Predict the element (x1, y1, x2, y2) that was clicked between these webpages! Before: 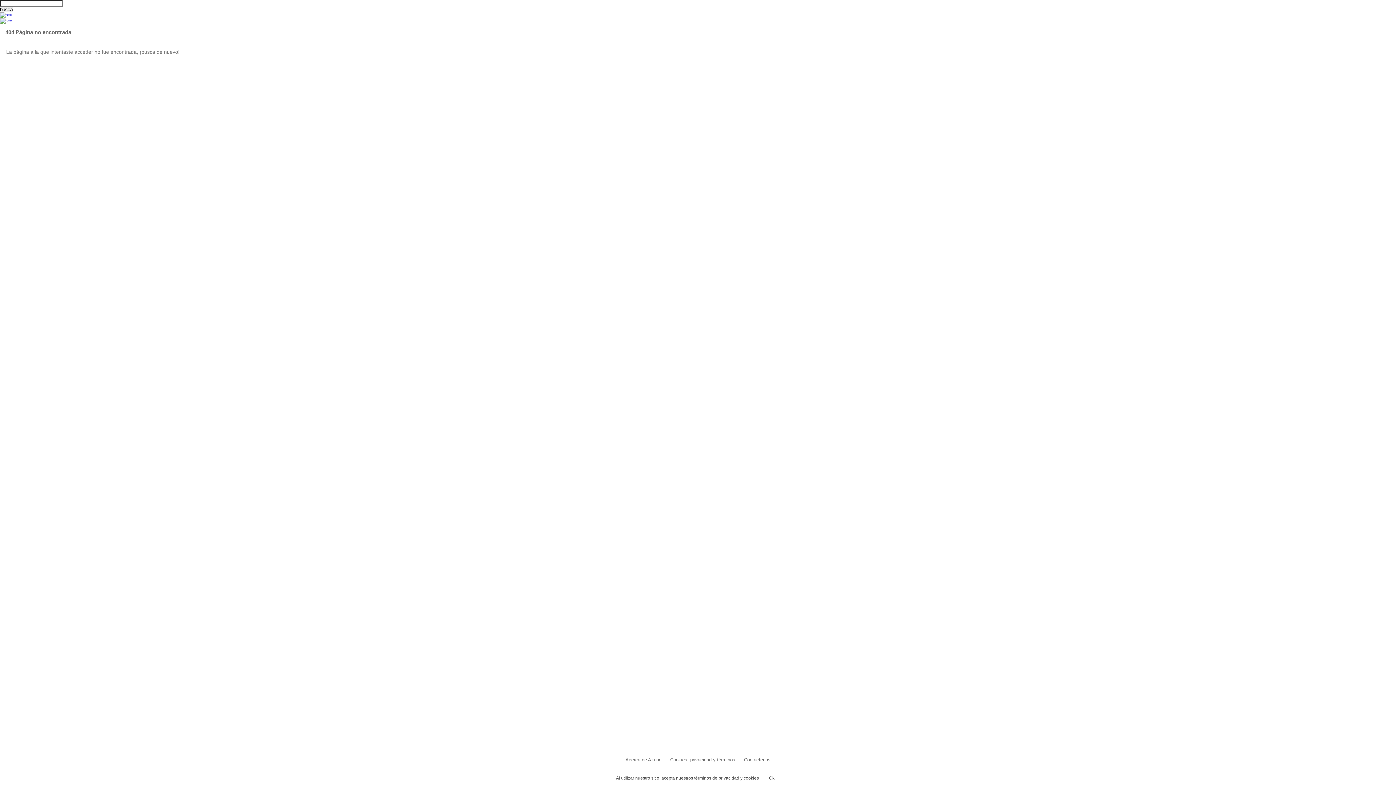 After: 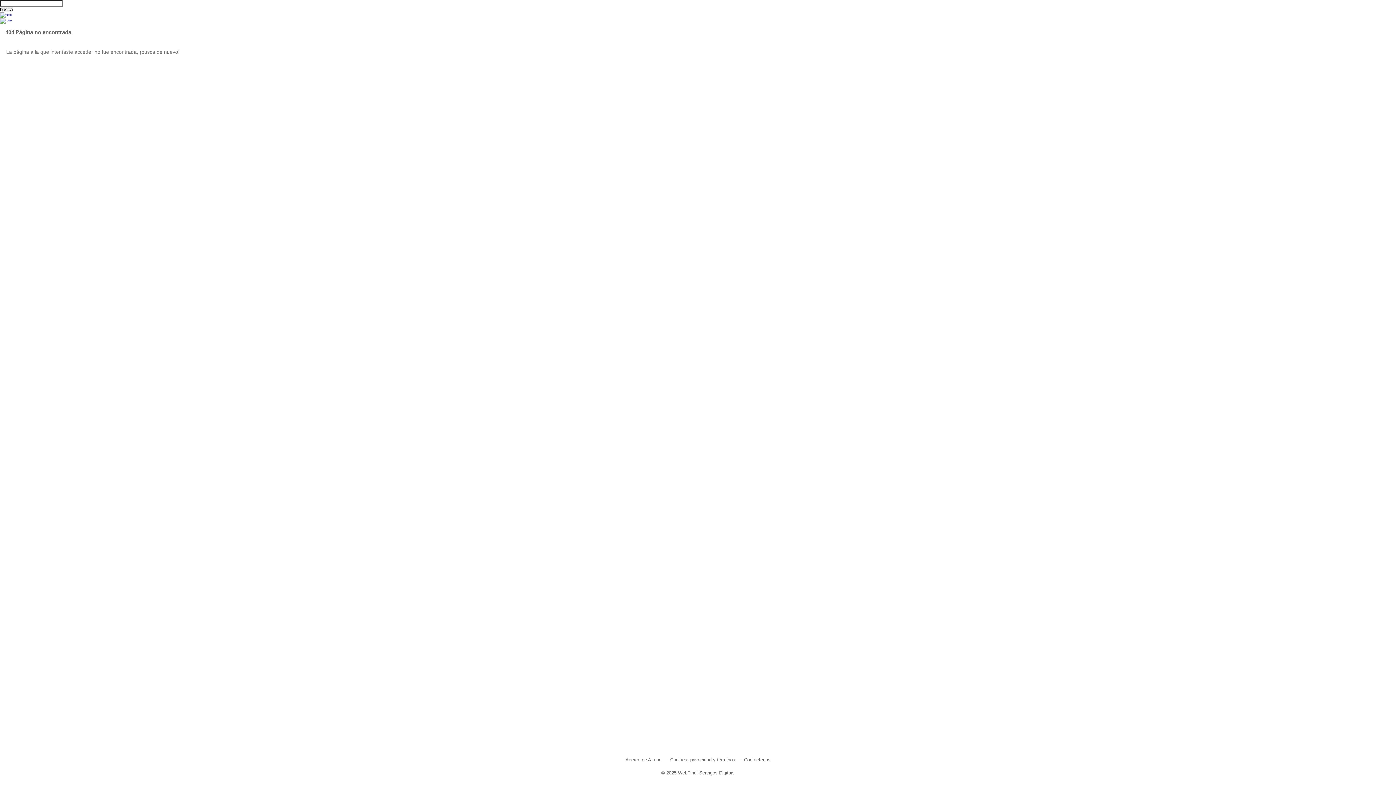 Action: label: Ok bbox: (763, 773, 780, 783)